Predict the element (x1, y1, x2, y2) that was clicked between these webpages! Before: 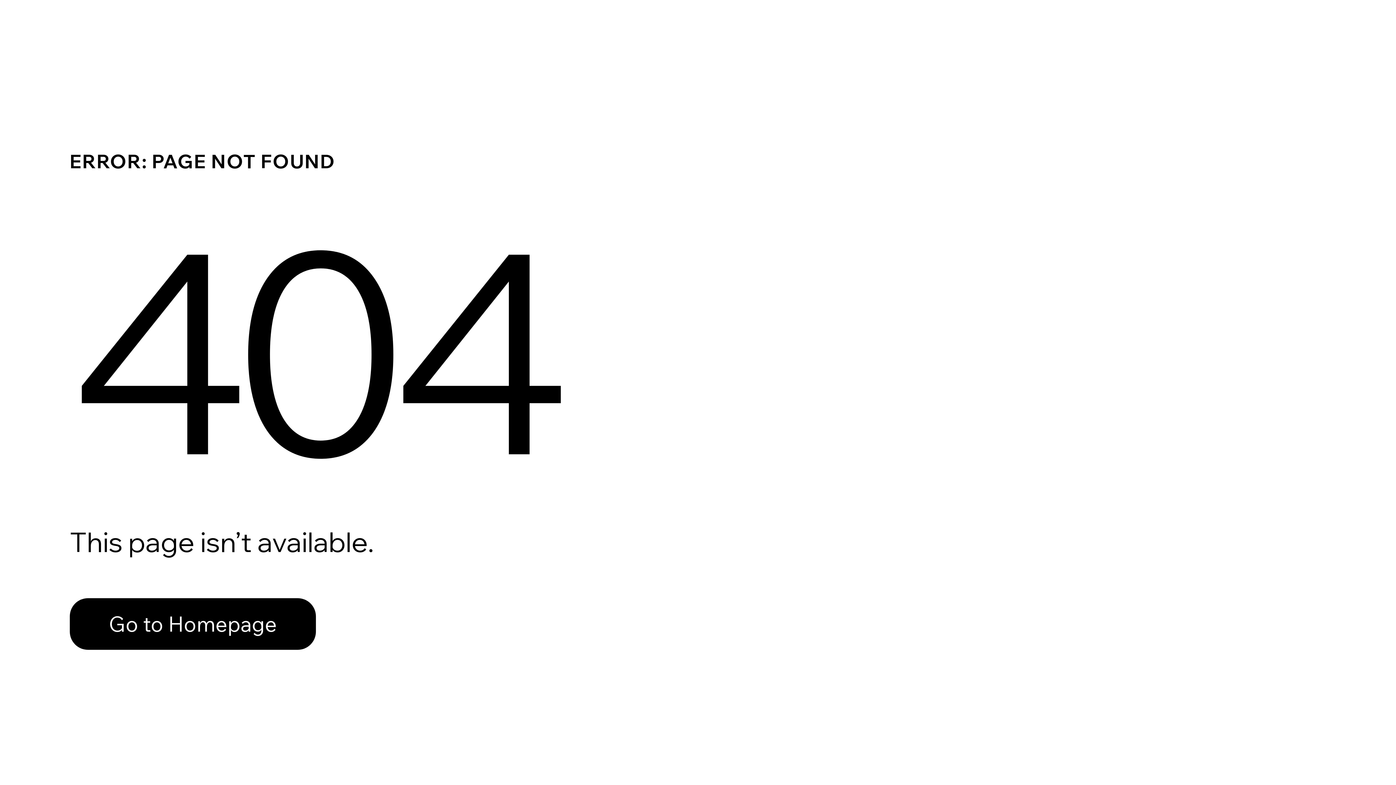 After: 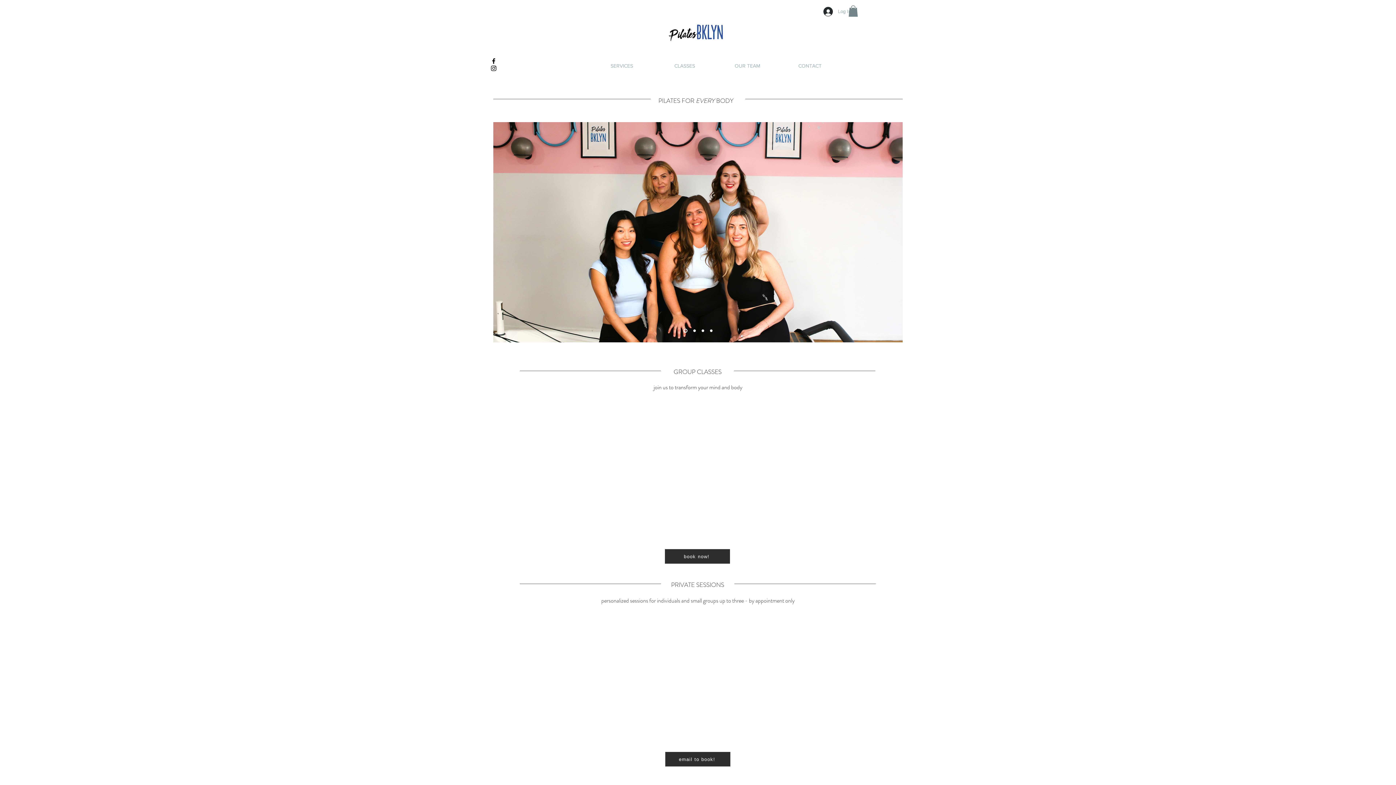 Action: bbox: (69, 582, 768, 659) label: Go to Homepage